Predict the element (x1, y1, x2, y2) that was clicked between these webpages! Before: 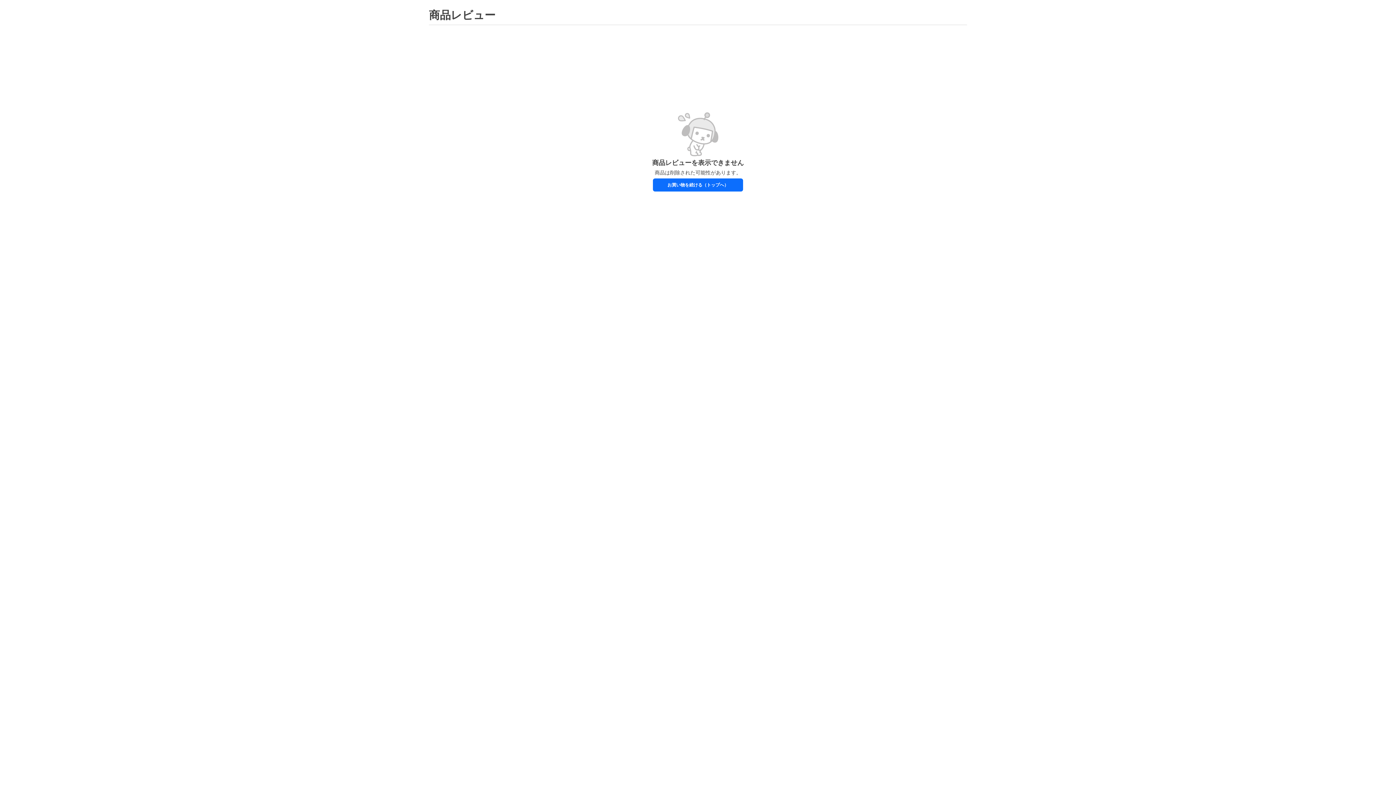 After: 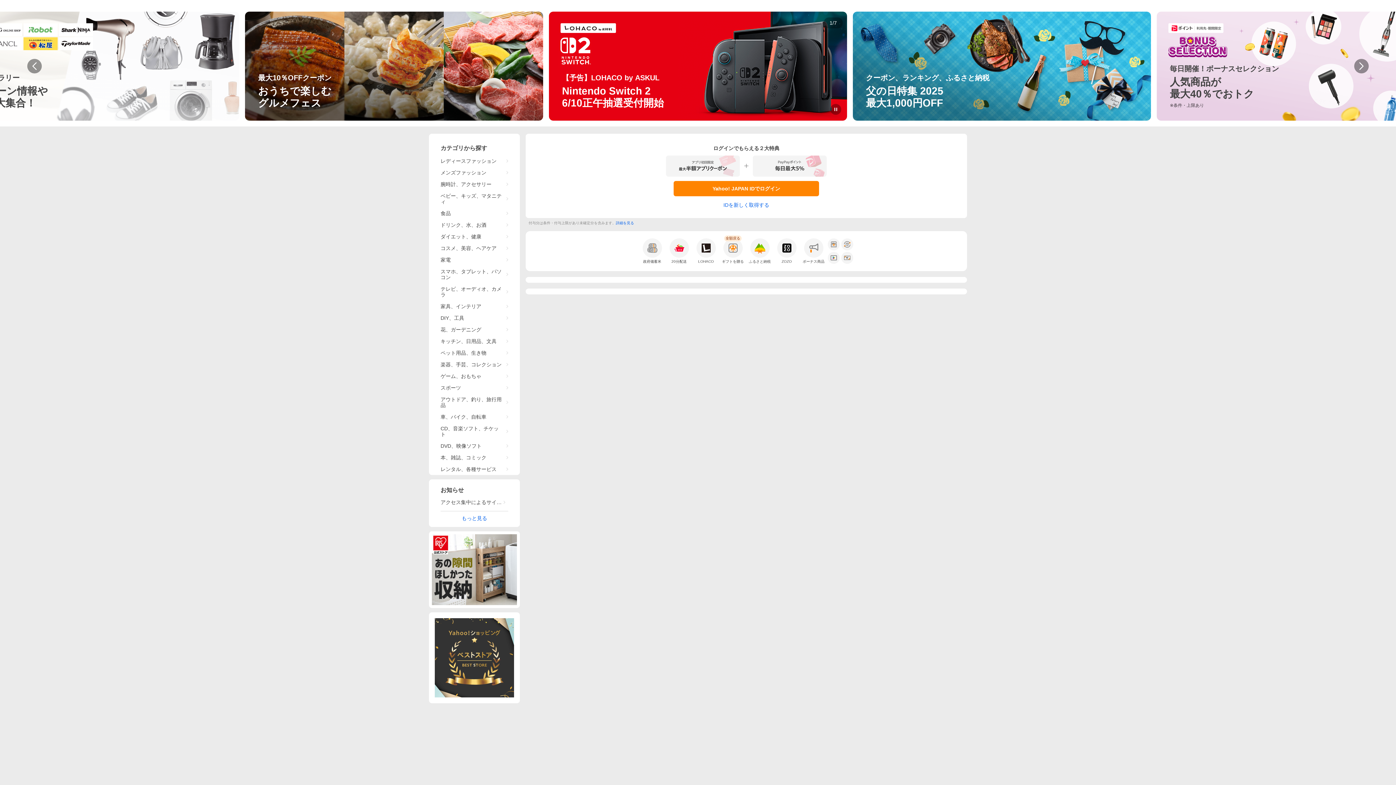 Action: label: お買い物を続ける（トップへ） bbox: (653, 178, 743, 191)